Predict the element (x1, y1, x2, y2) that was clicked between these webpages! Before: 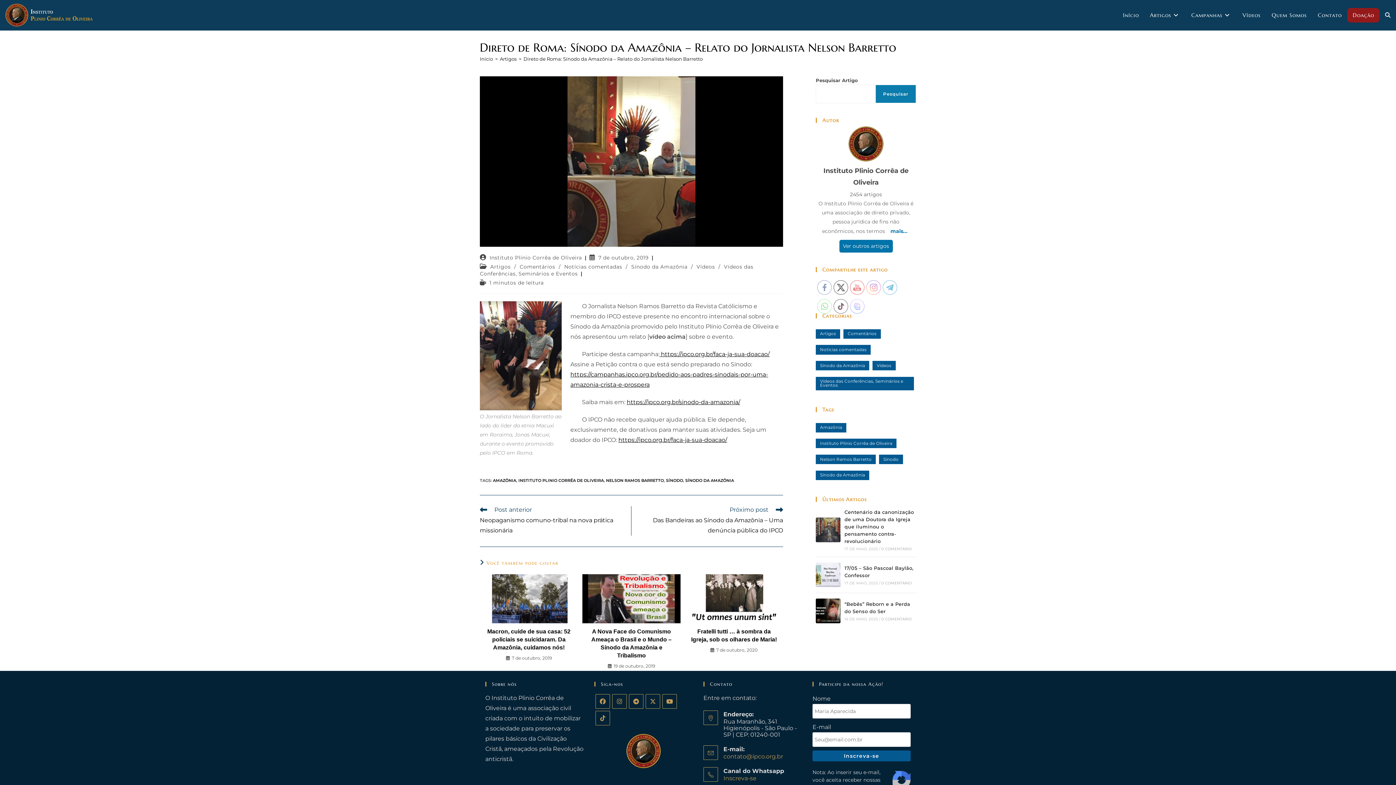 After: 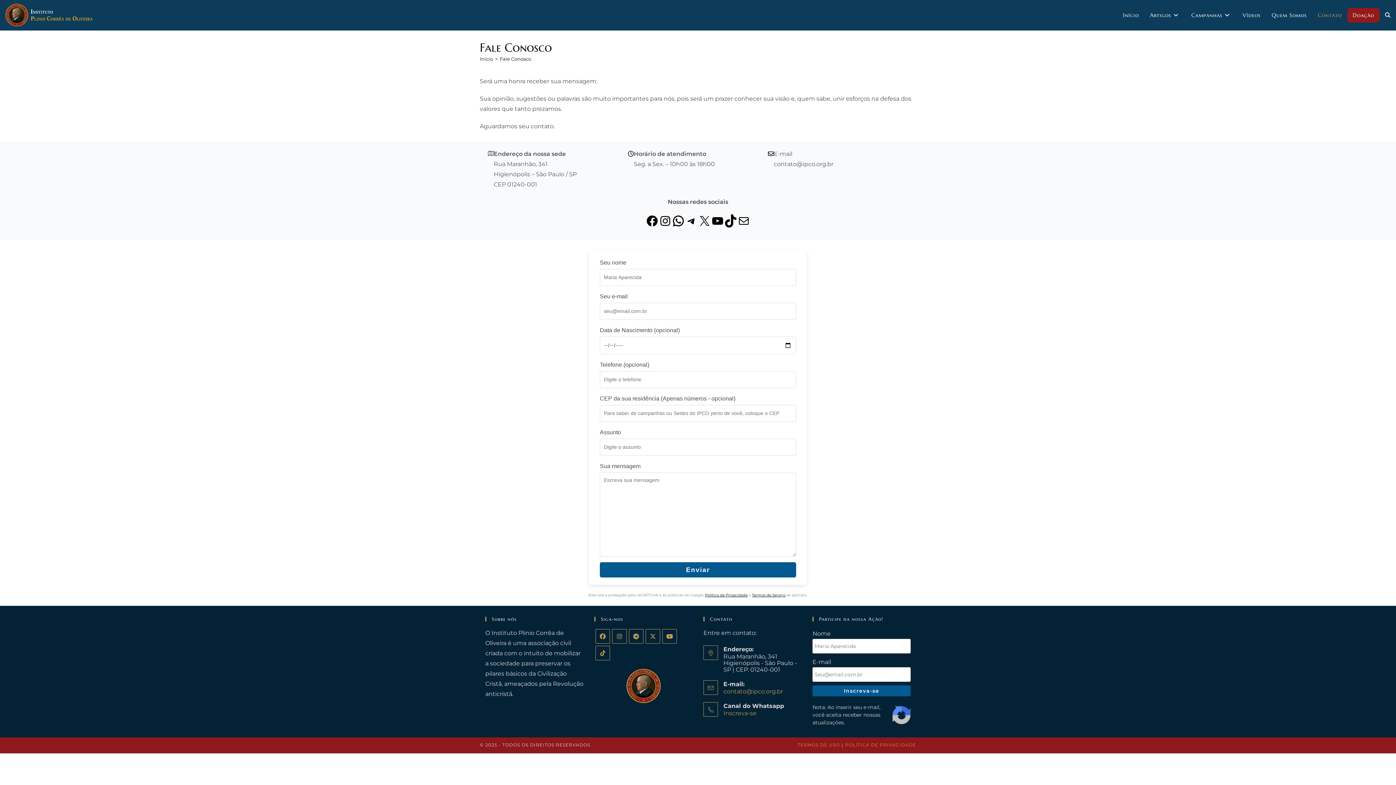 Action: bbox: (1312, 0, 1347, 30) label: Contato